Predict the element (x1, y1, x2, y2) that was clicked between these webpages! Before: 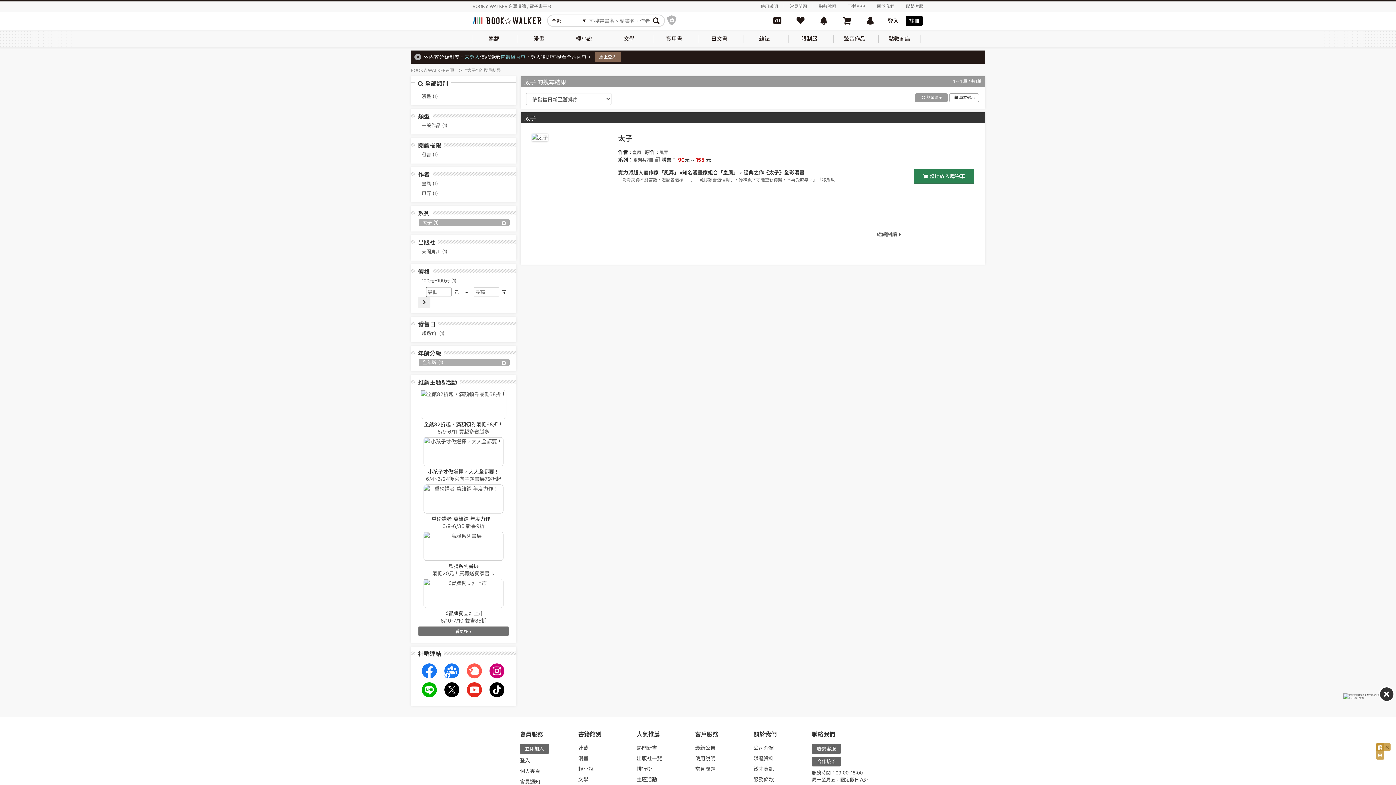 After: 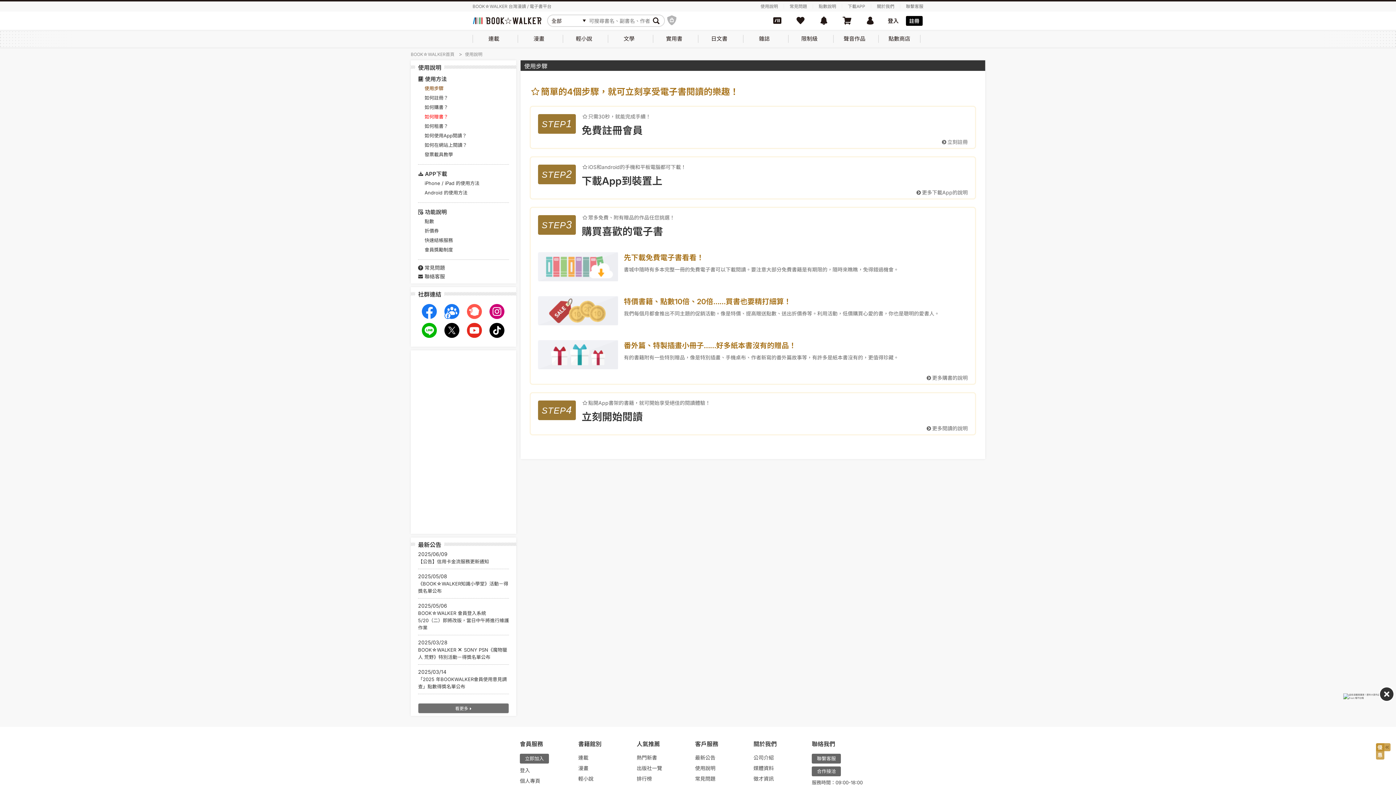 Action: label: 使用說明 bbox: (760, 3, 778, 9)